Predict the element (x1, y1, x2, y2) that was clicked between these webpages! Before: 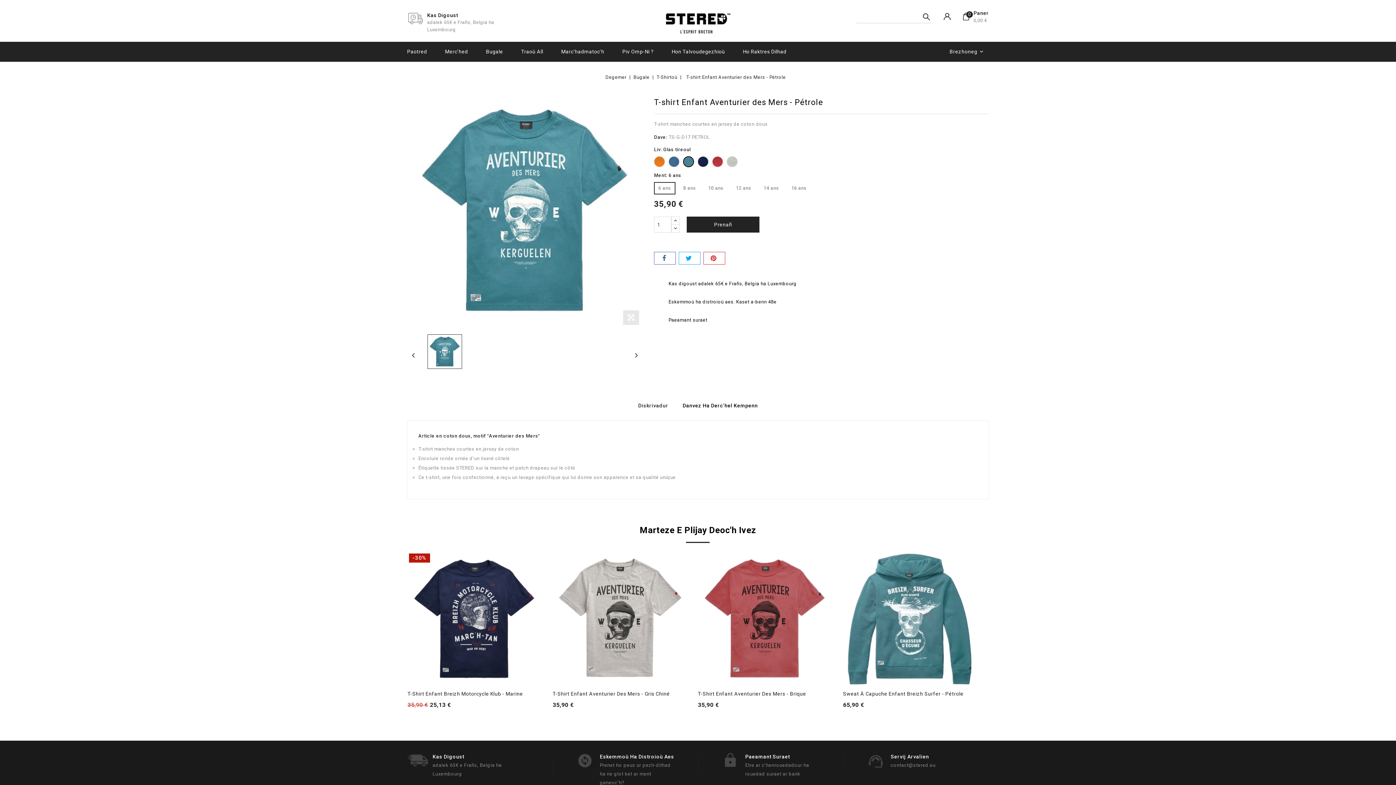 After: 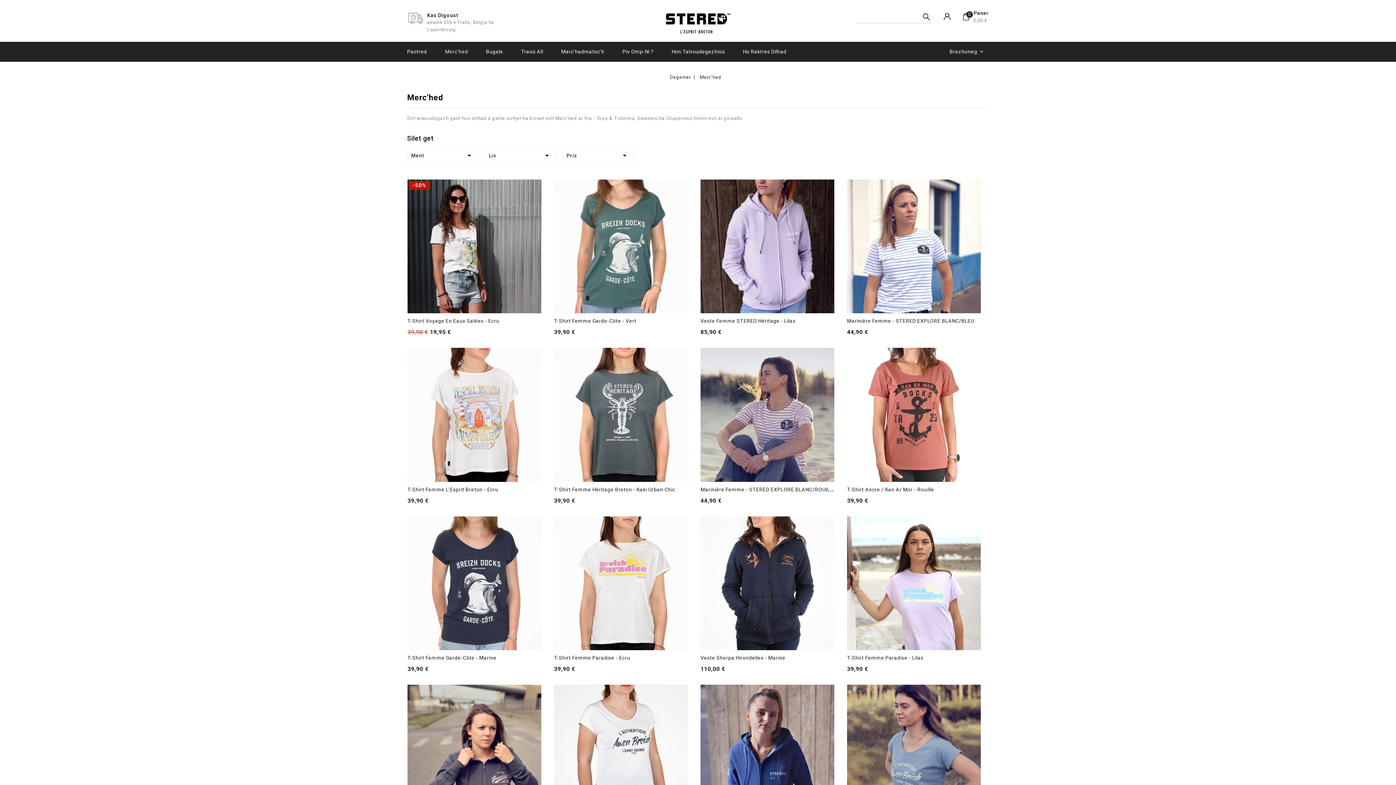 Action: bbox: (436, 41, 476, 61) label: Merc'hed